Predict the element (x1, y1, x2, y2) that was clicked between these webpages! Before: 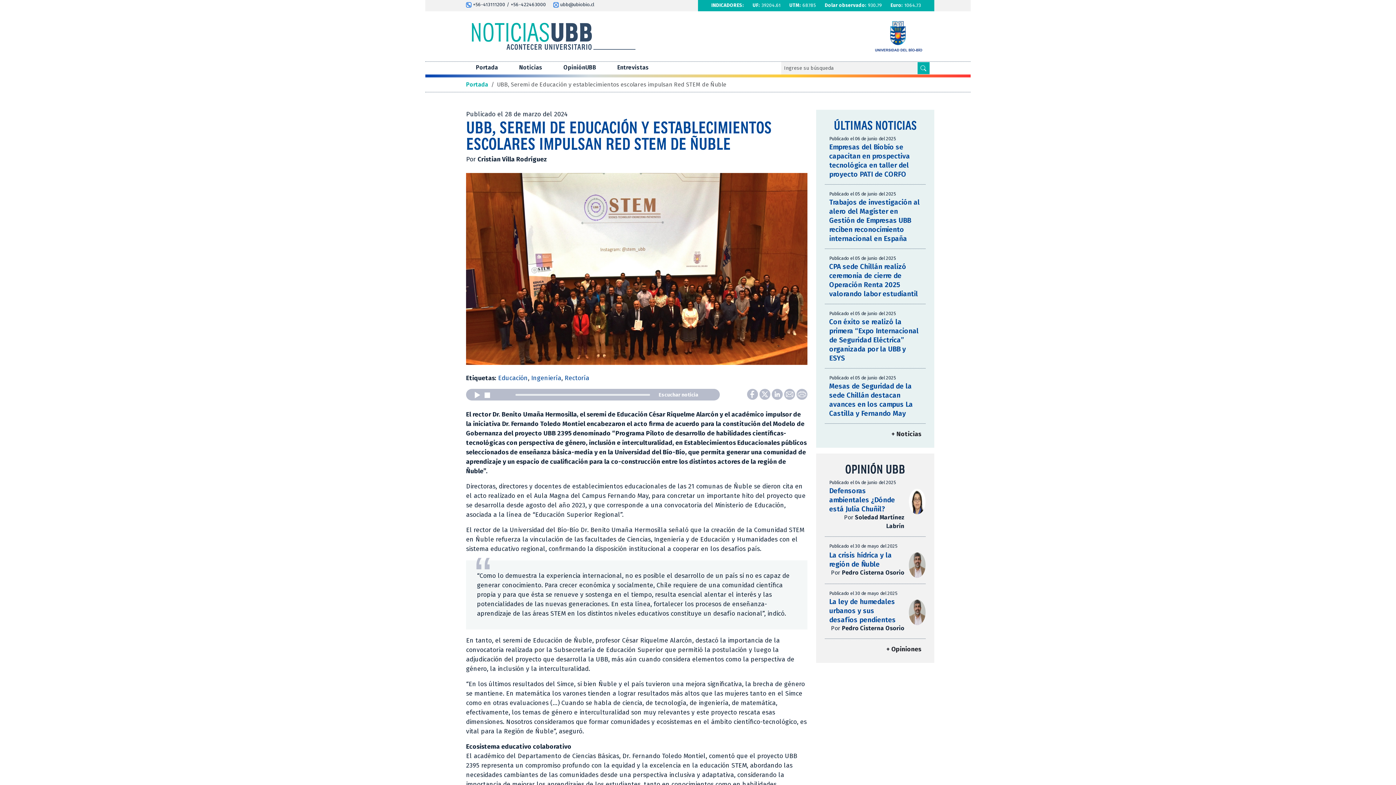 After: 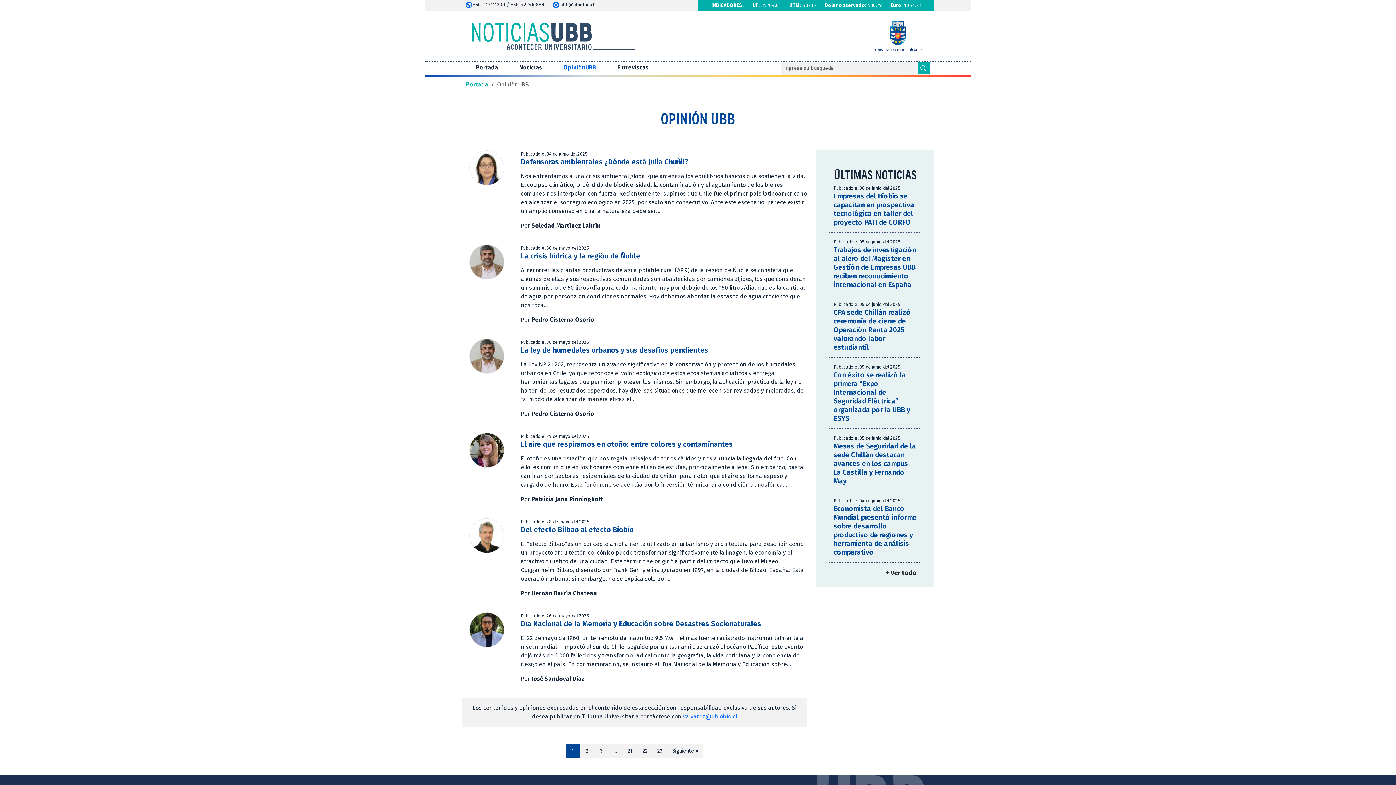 Action: label: OpiniónUBB bbox: (553, 59, 606, 75)